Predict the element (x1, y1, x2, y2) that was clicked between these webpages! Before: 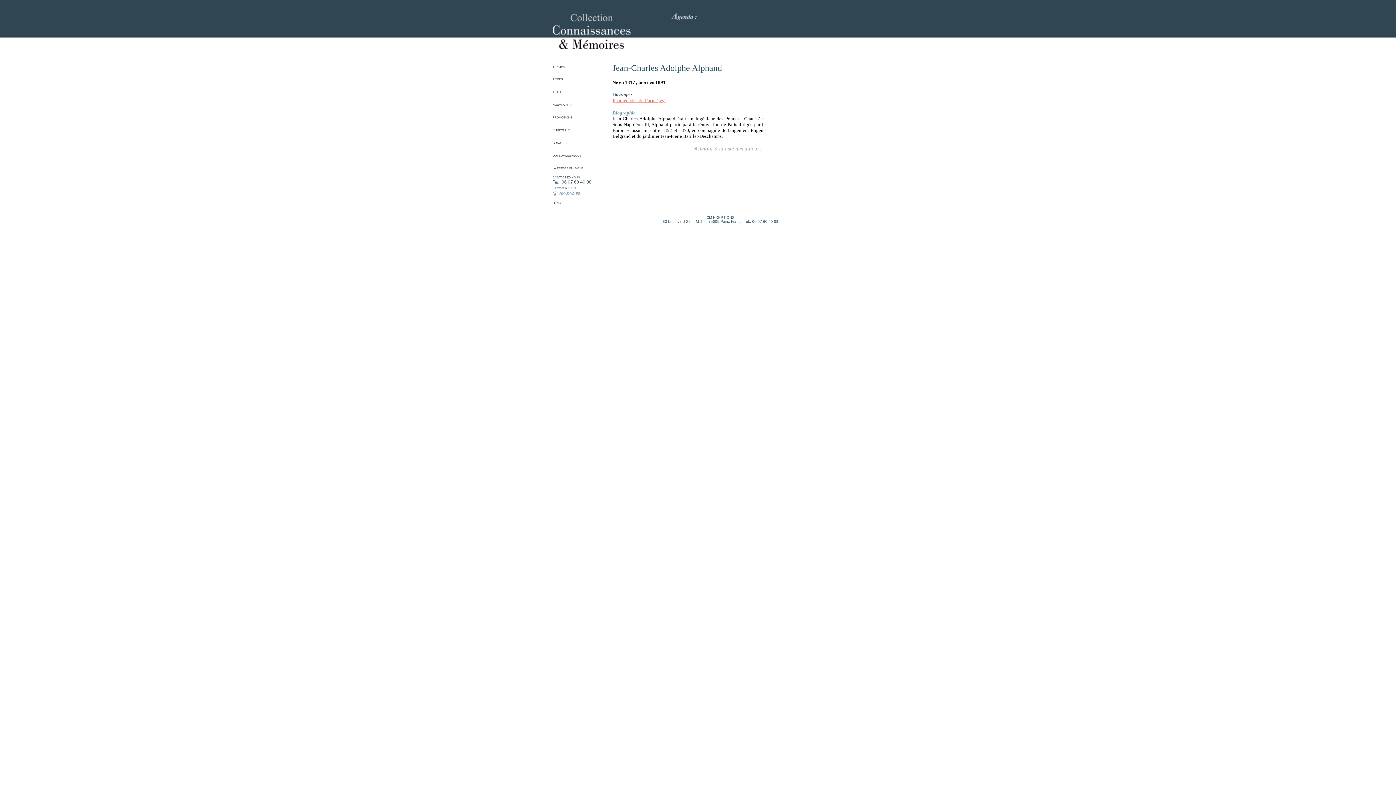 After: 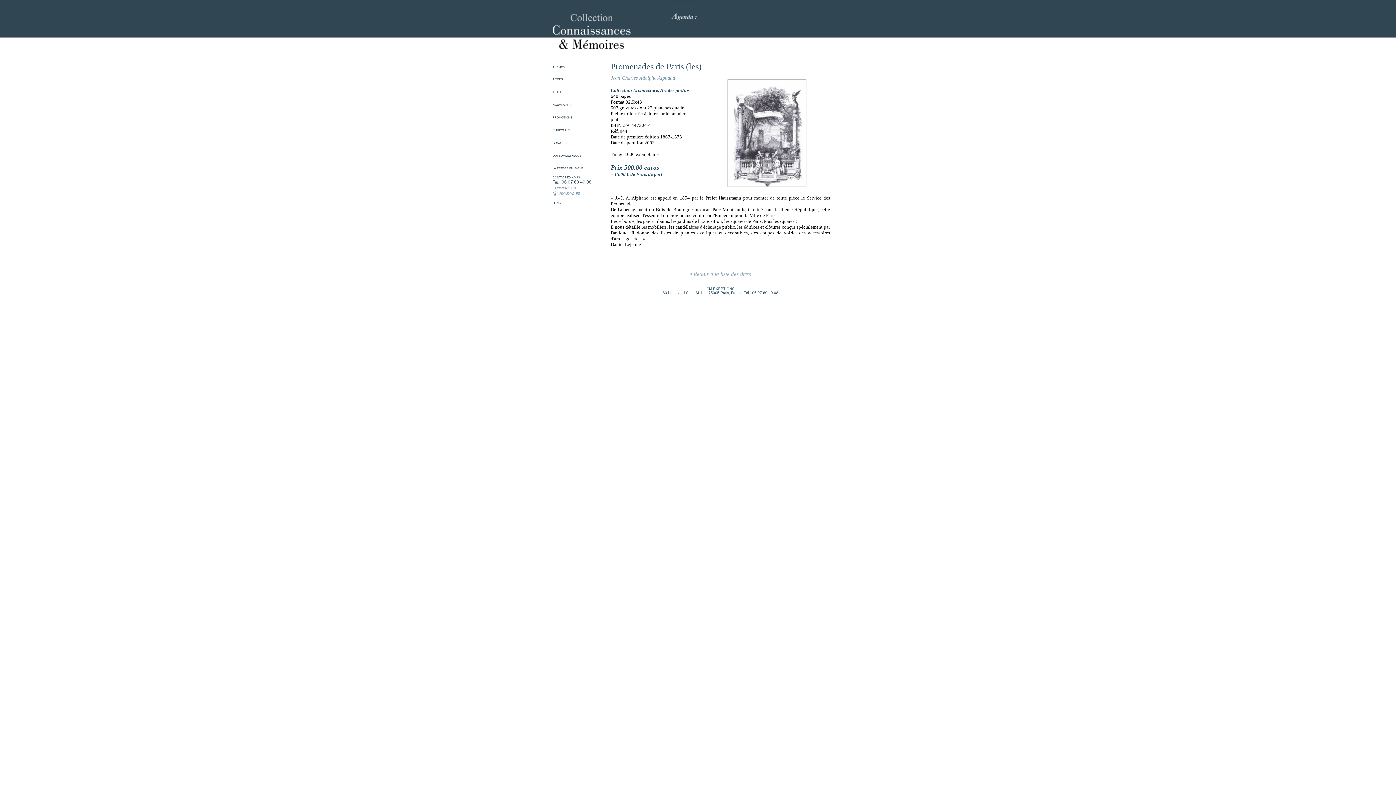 Action: bbox: (612, 97, 665, 103) label: Promenades de Paris (les)